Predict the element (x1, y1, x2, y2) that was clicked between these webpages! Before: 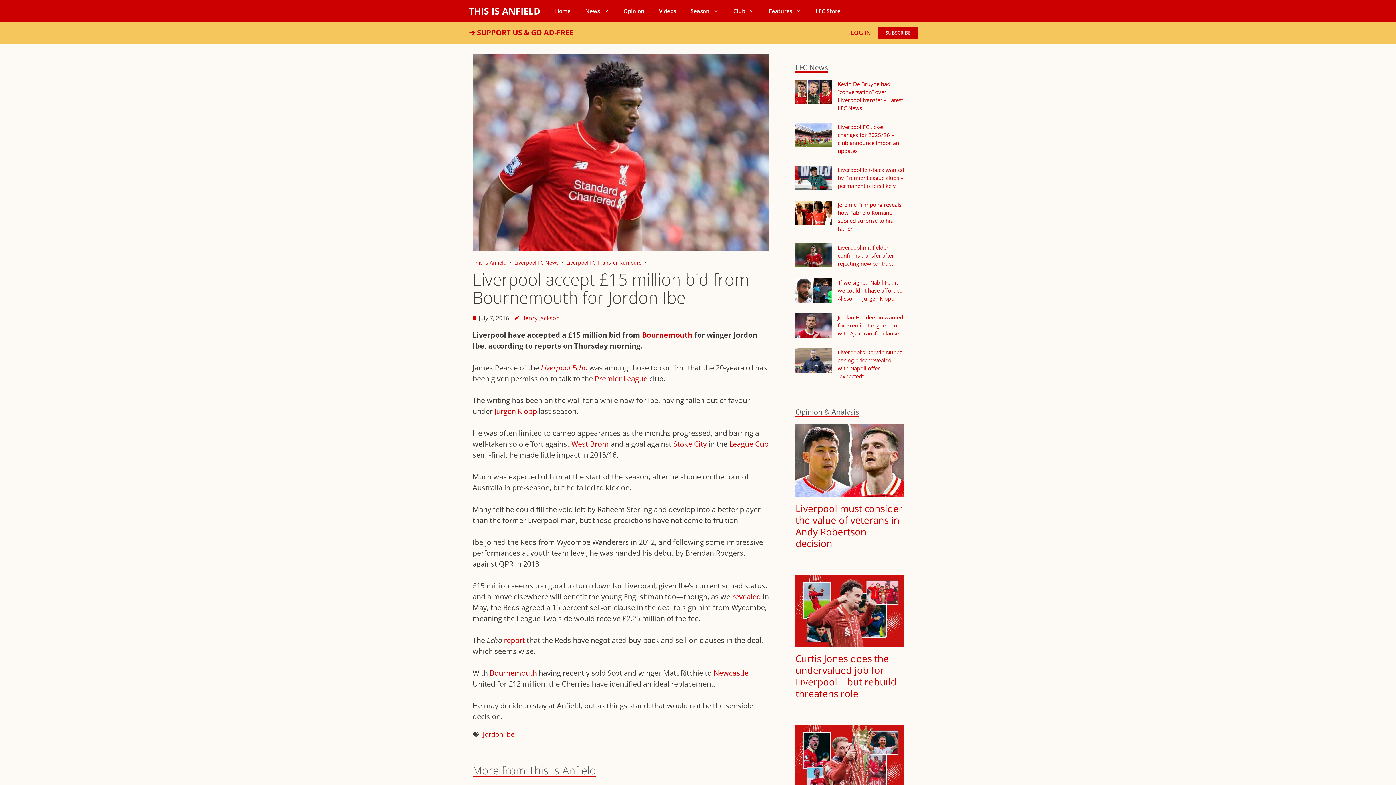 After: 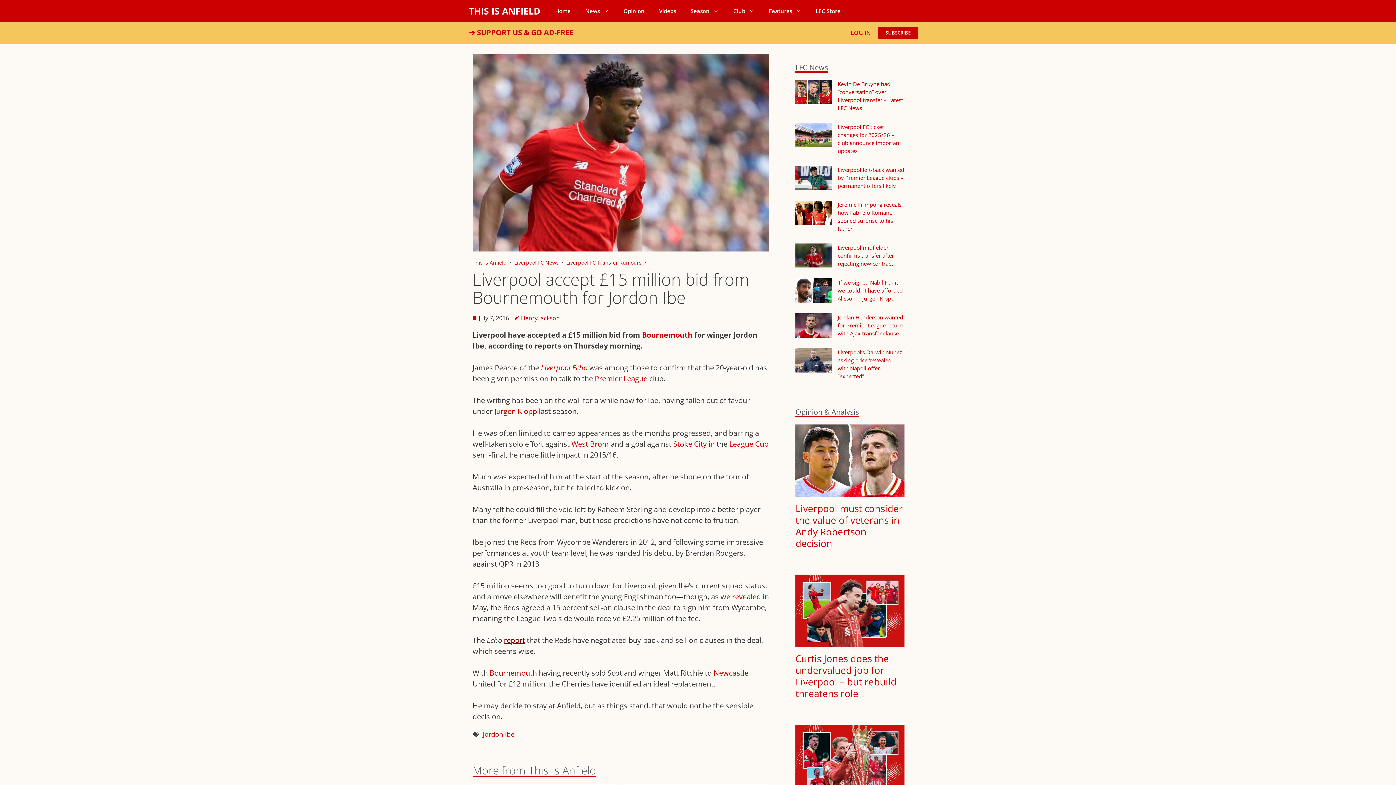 Action: bbox: (504, 635, 525, 645) label: report